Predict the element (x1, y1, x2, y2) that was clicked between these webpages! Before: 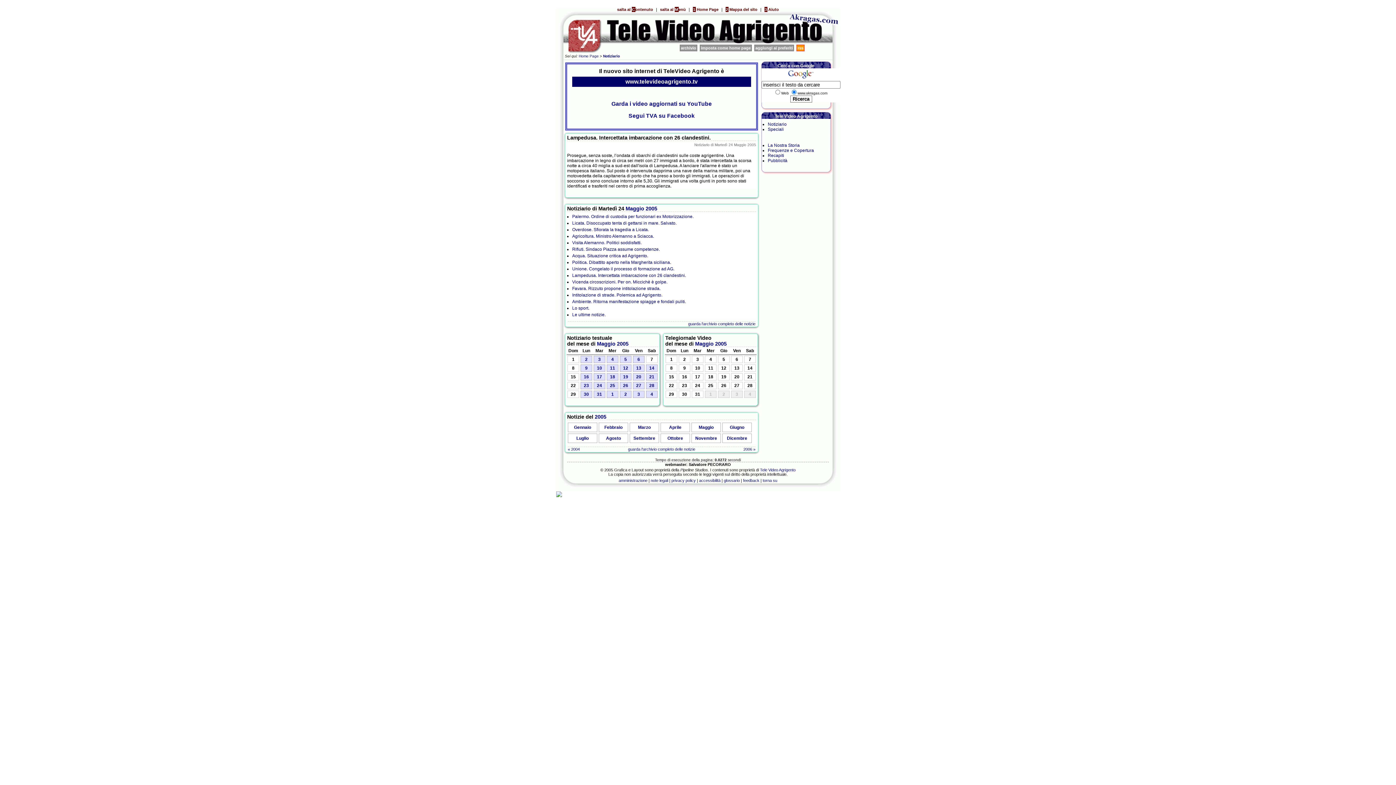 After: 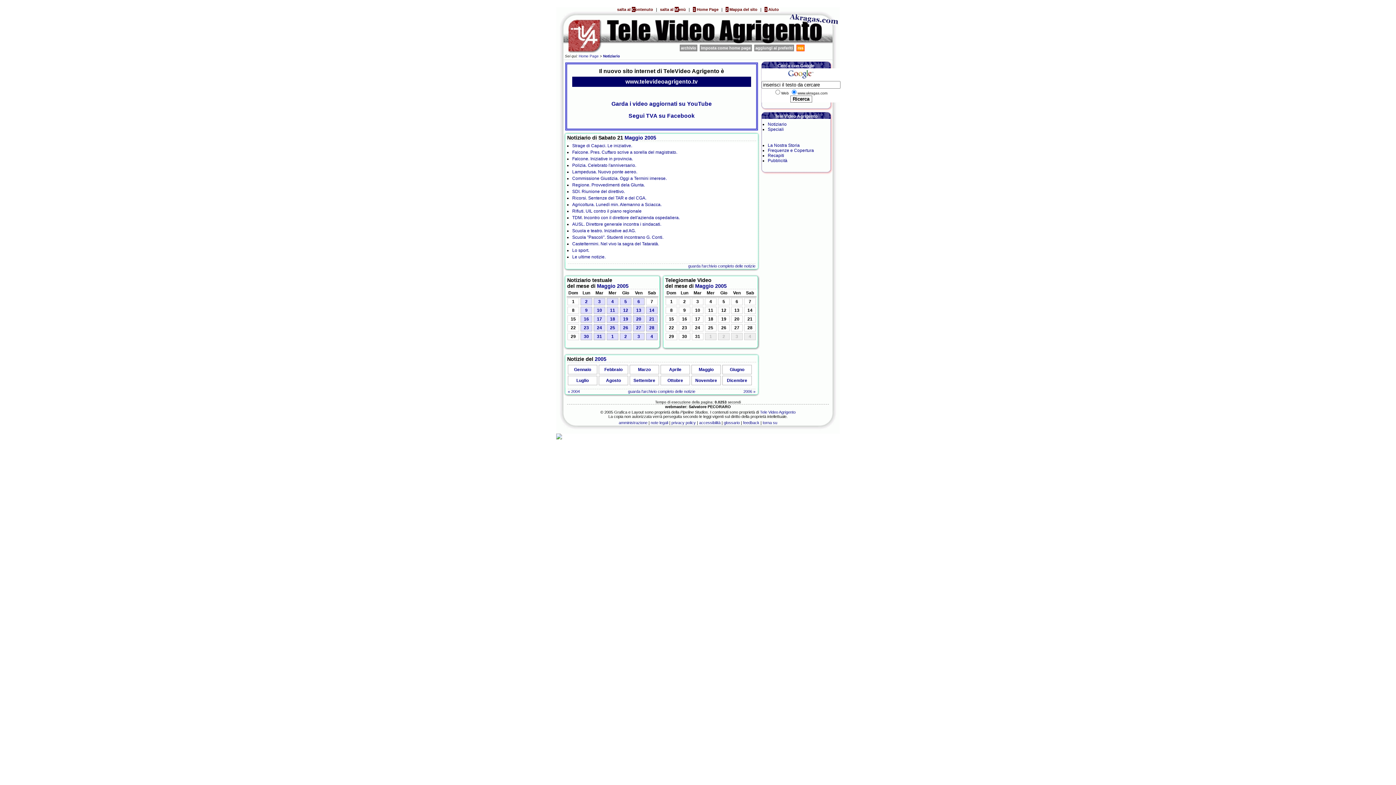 Action: label: 21 bbox: (646, 373, 657, 380)